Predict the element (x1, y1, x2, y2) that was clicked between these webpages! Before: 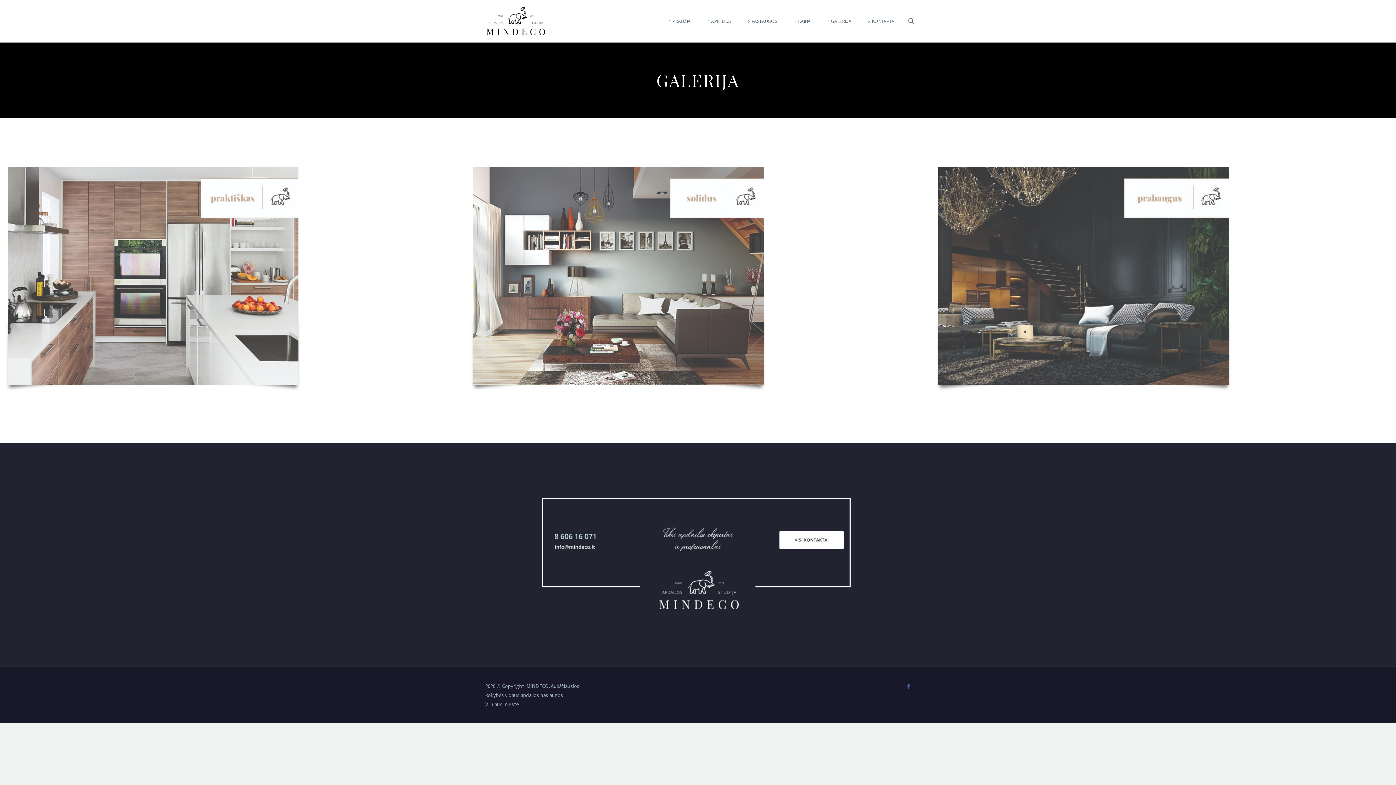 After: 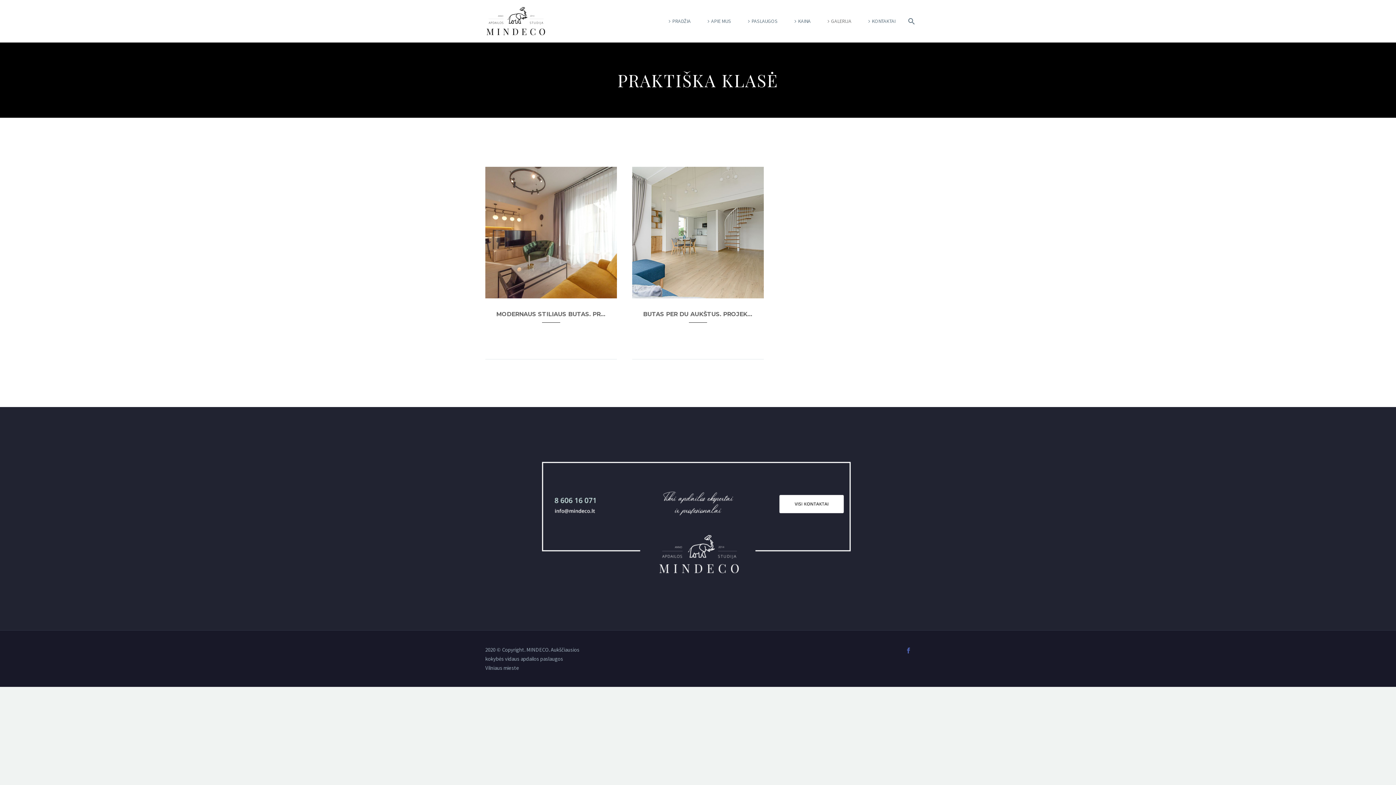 Action: bbox: (7, 166, 298, 385)